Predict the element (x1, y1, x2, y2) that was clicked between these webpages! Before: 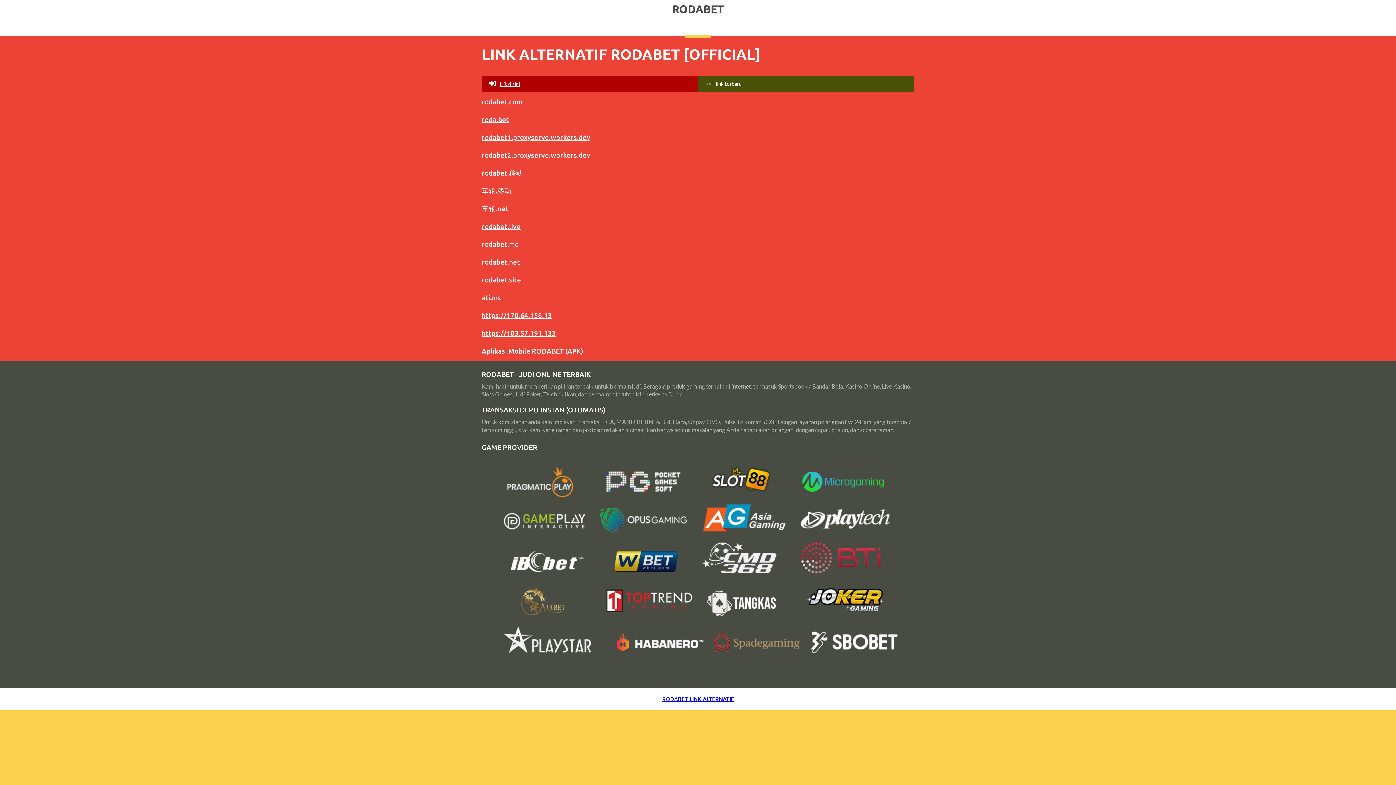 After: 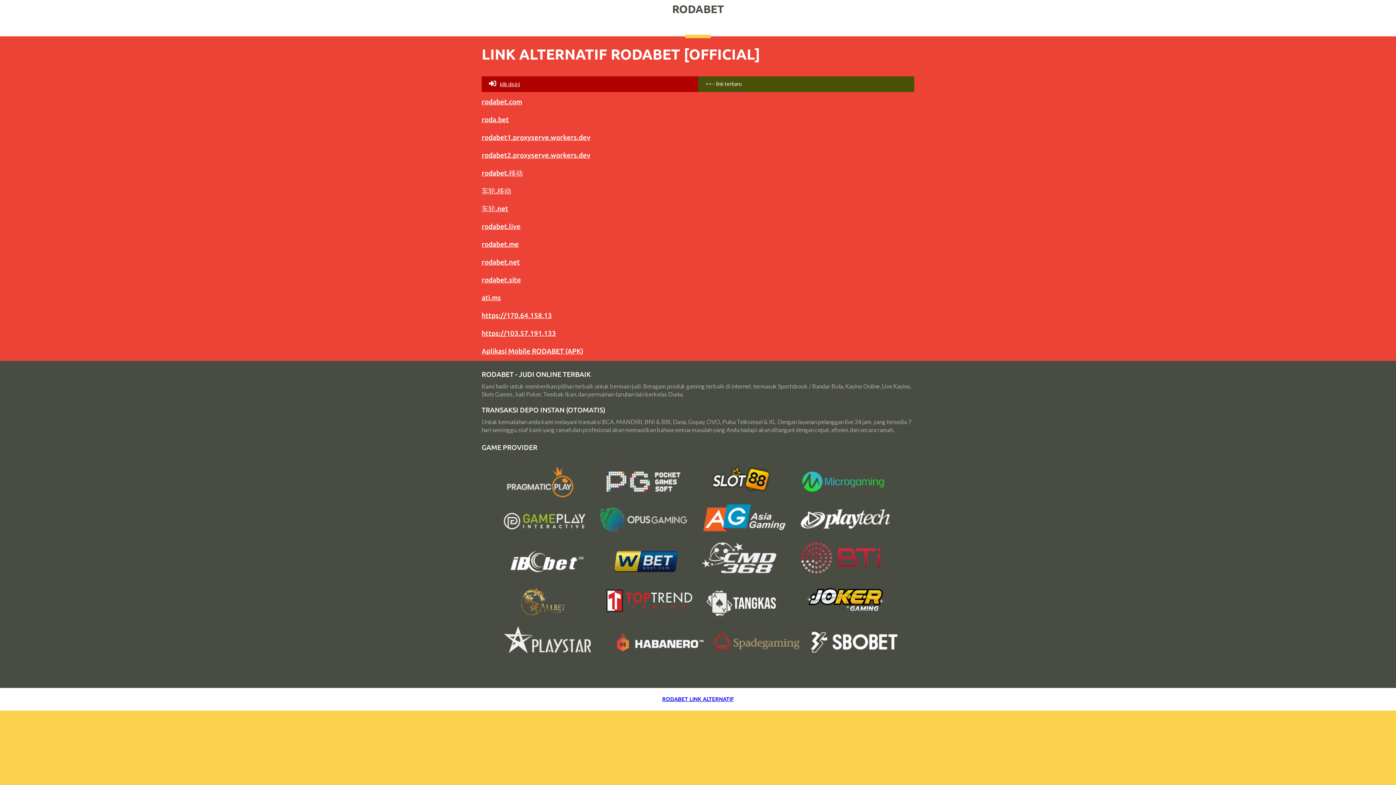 Action: bbox: (662, 696, 734, 702) label: RODABET LINK ALTERNATIF